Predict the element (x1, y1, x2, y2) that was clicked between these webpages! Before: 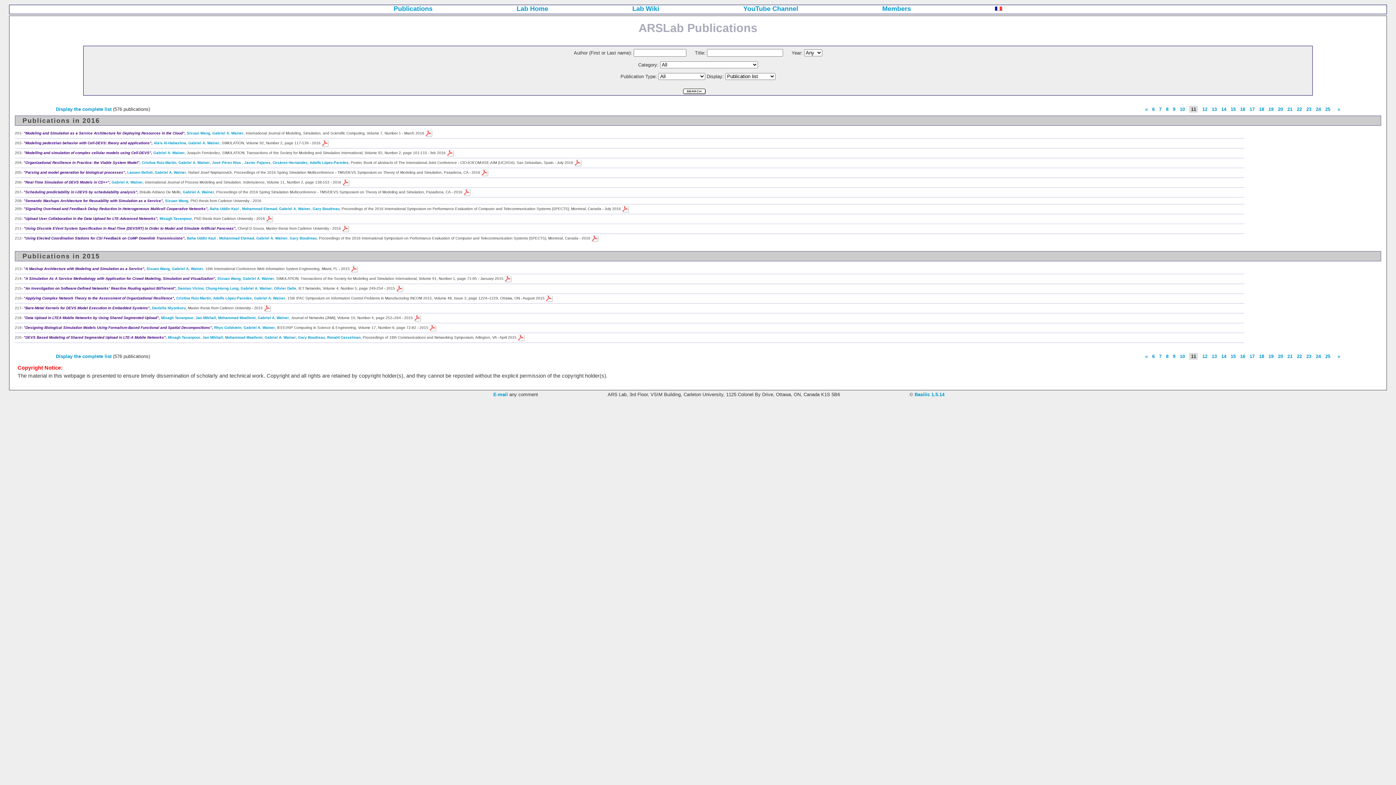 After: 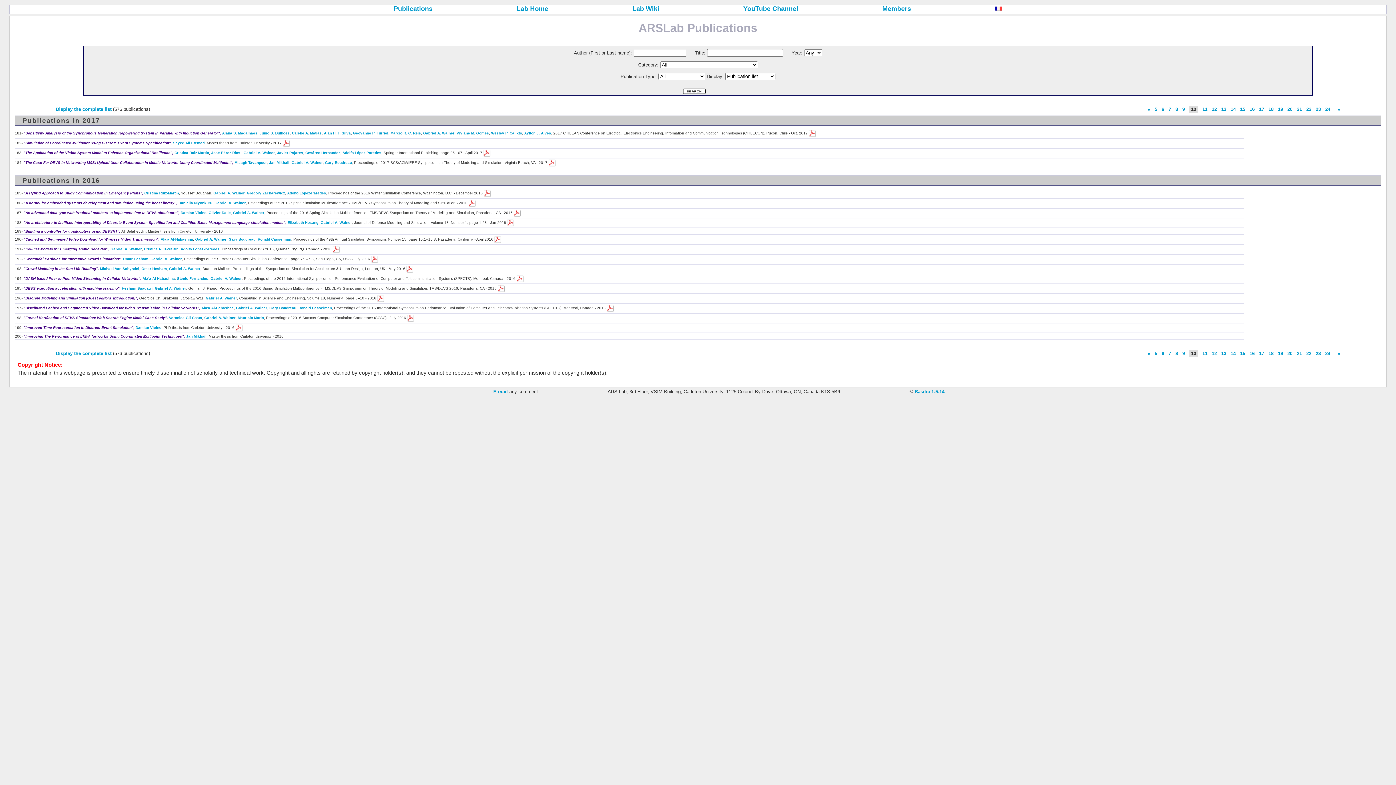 Action: label: « bbox: (1145, 353, 1148, 359)